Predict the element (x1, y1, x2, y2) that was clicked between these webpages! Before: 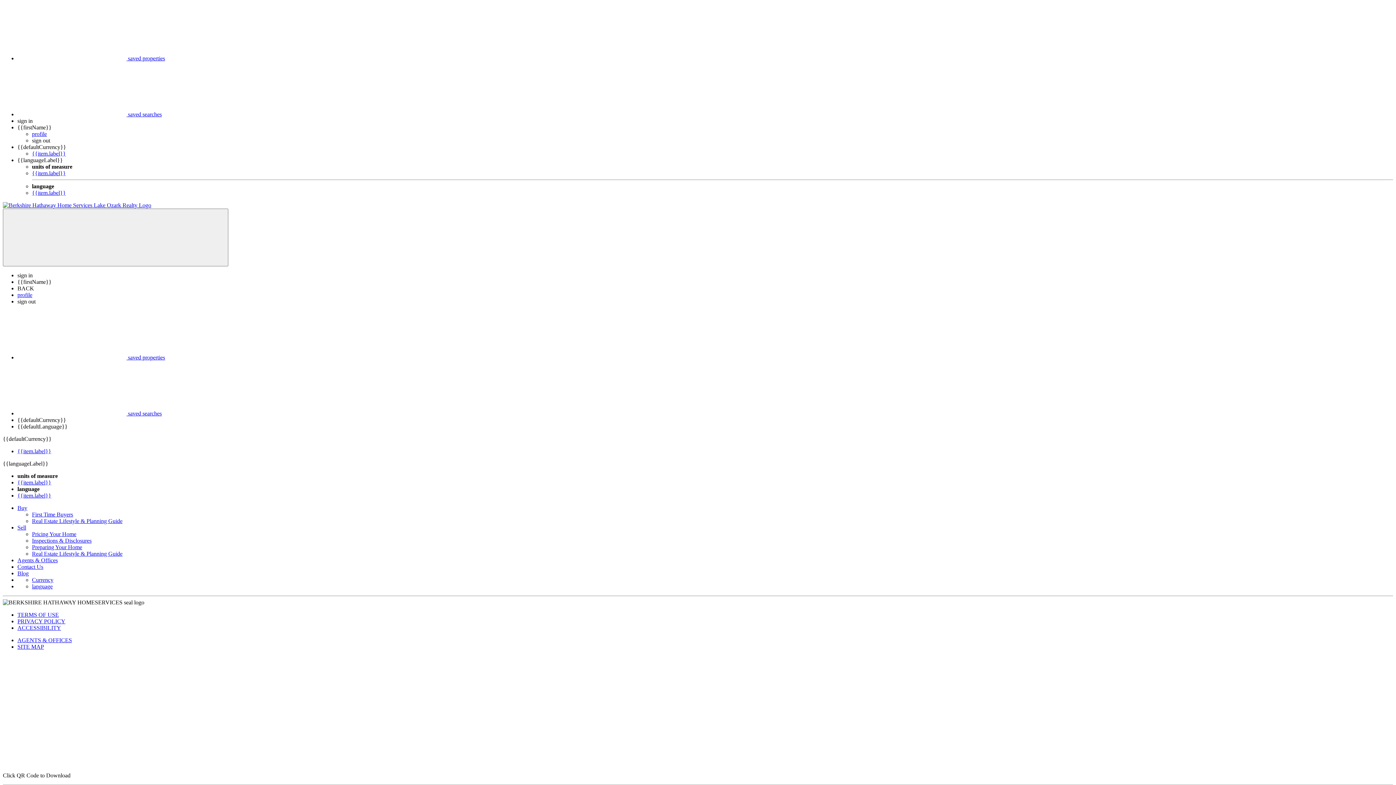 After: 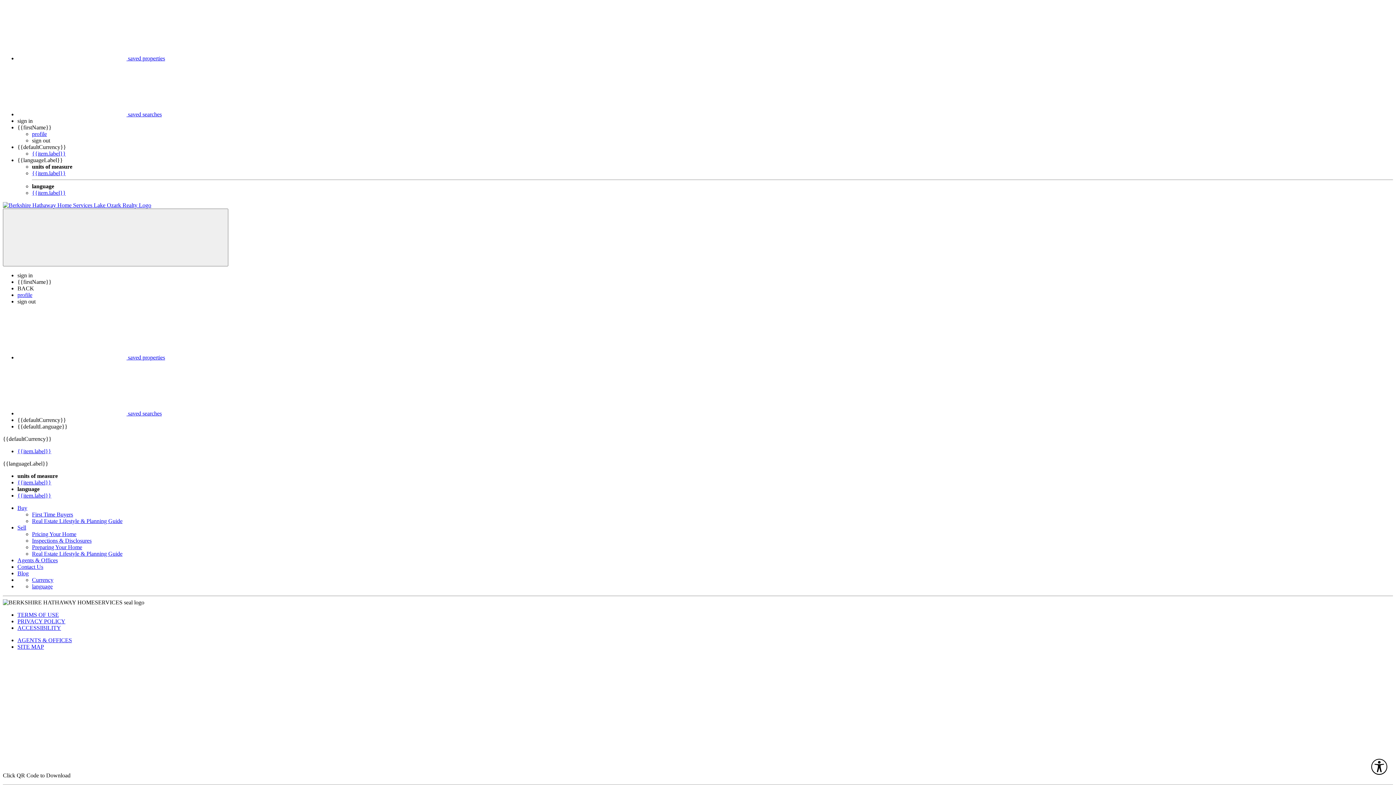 Action: label: Currency bbox: (32, 577, 53, 583)